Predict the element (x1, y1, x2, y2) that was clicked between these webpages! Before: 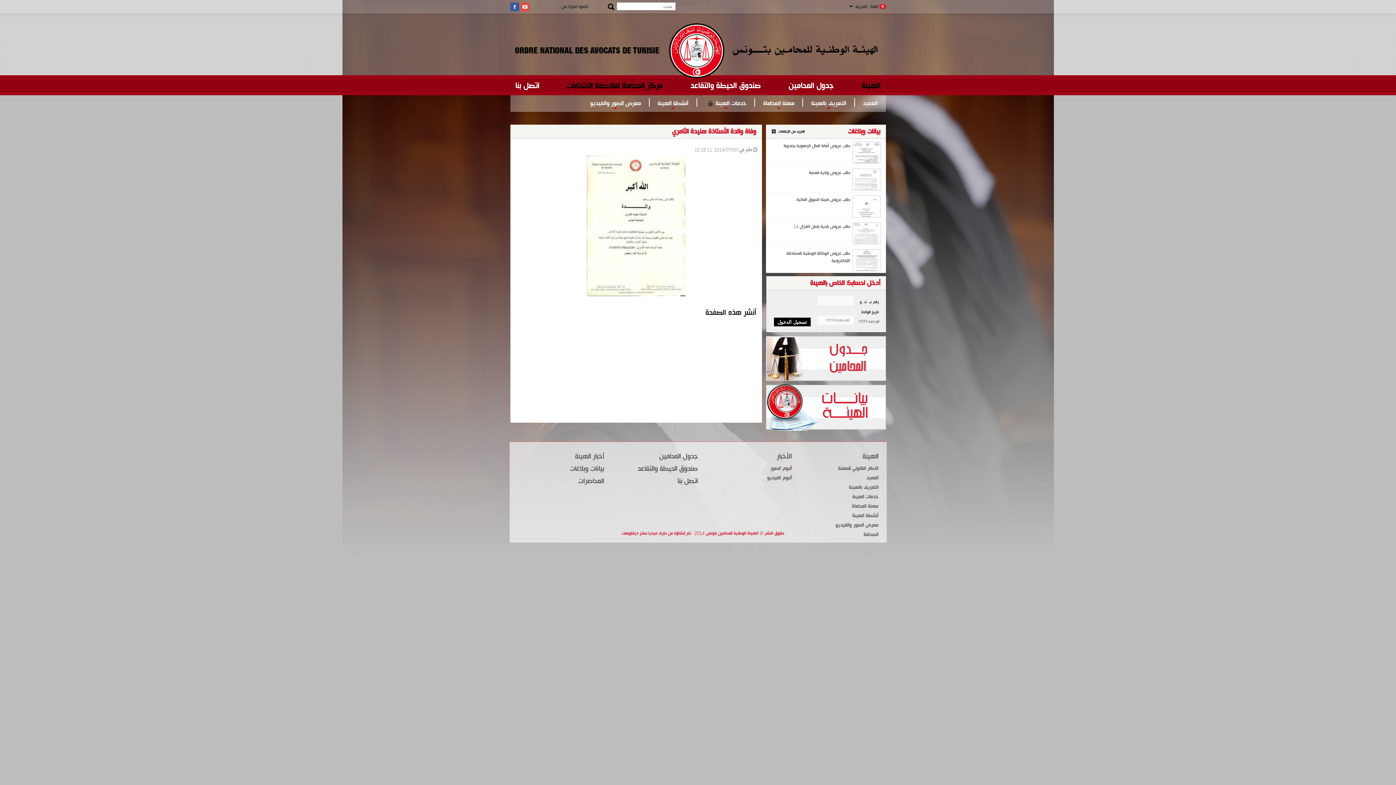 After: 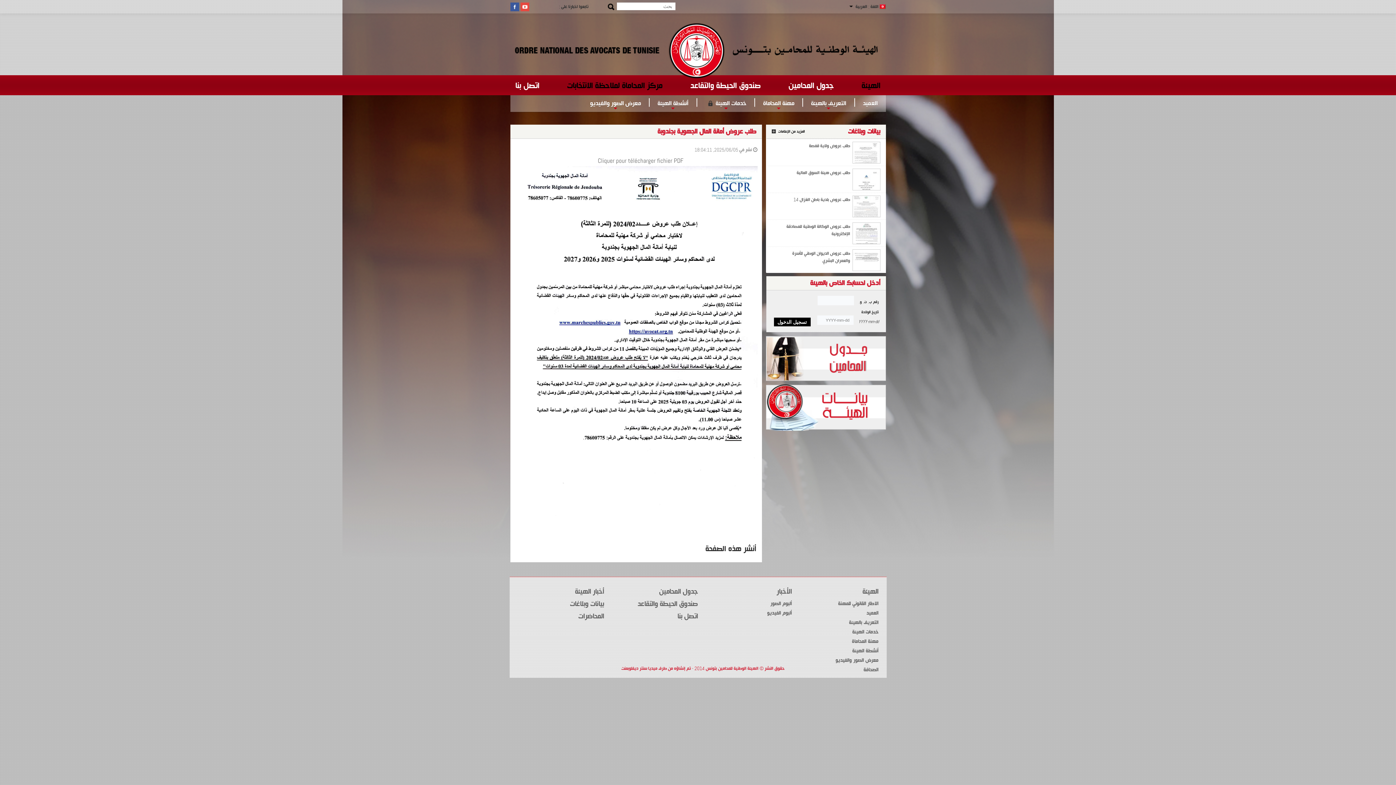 Action: bbox: (852, 141, 880, 163)